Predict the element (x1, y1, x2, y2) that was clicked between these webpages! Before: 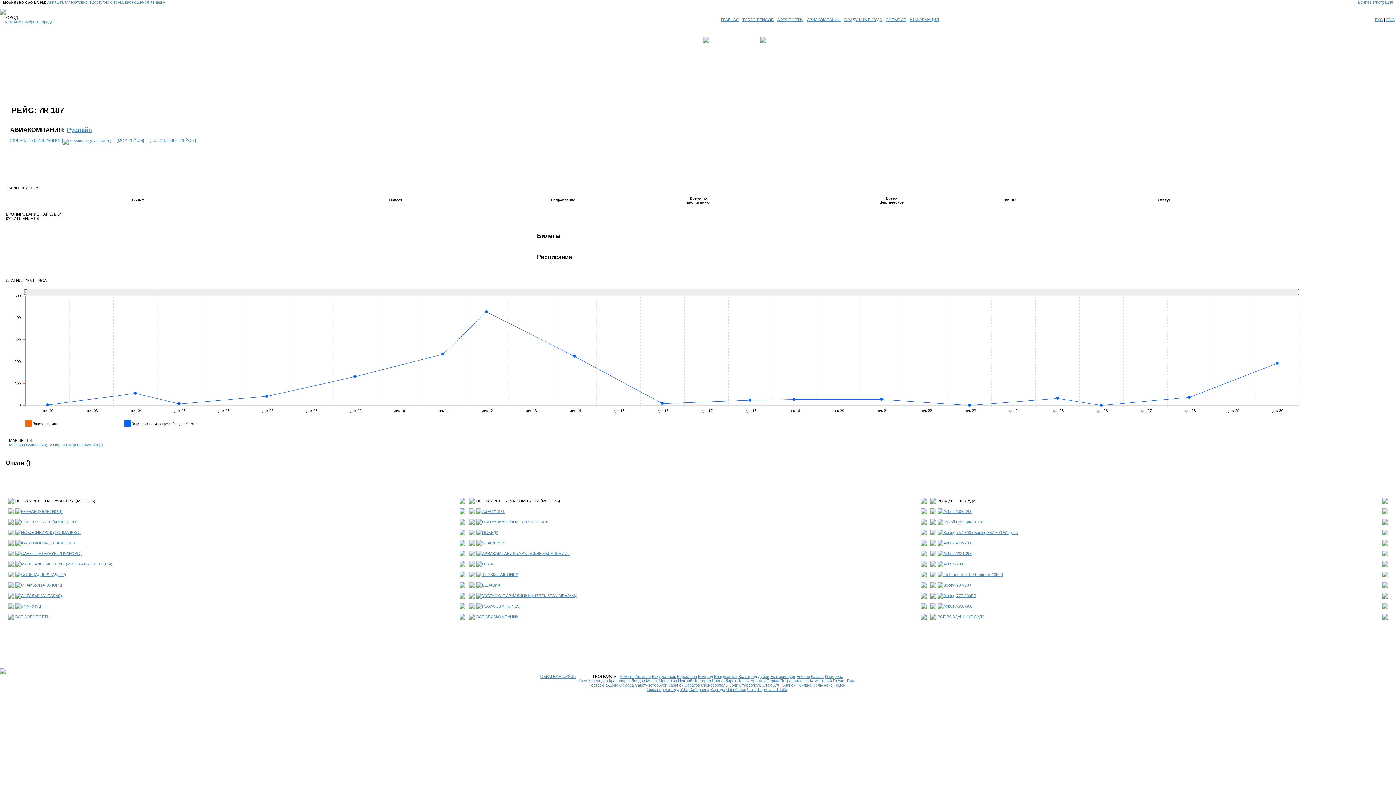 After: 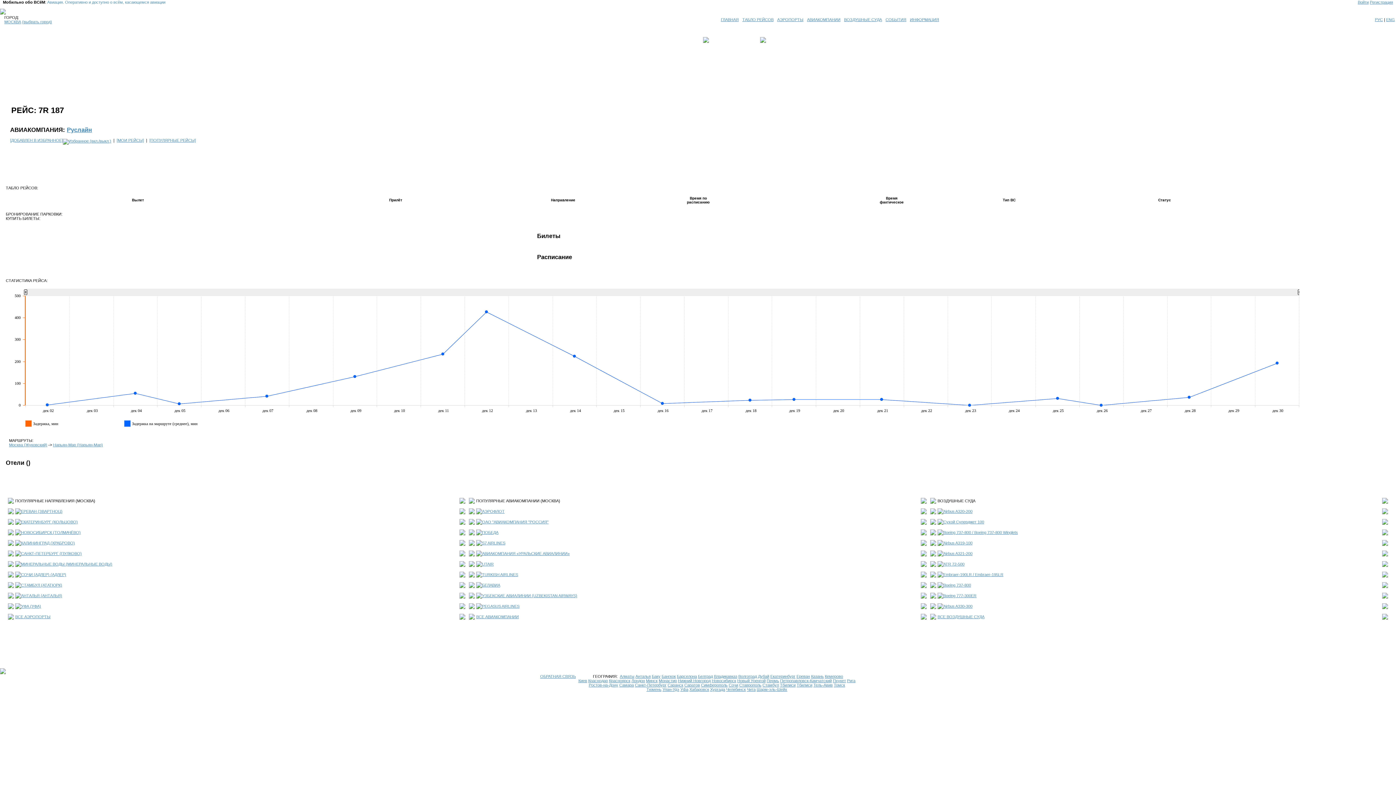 Action: label: [ДОБАВИТЬ В ИЗБРАННОЕ] bbox: (10, 138, 111, 142)